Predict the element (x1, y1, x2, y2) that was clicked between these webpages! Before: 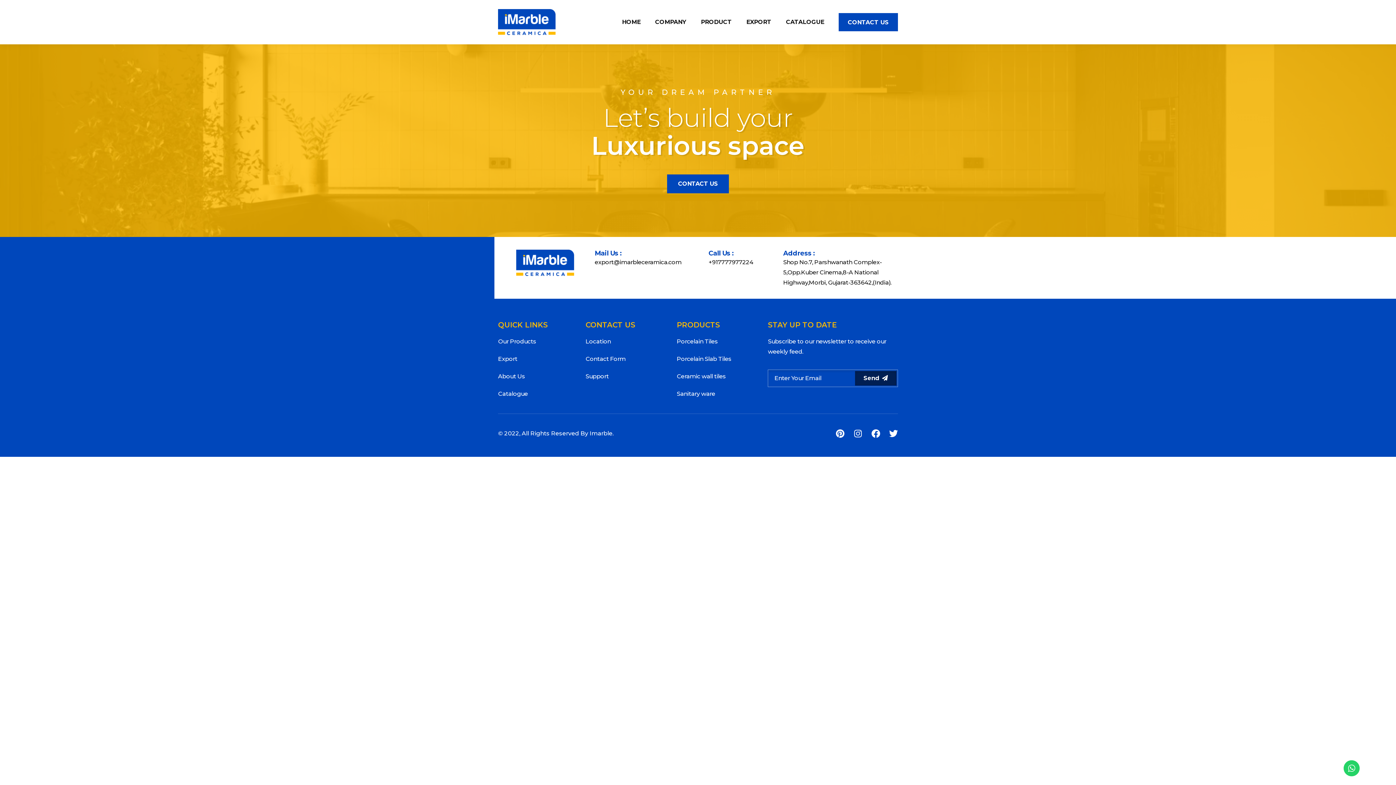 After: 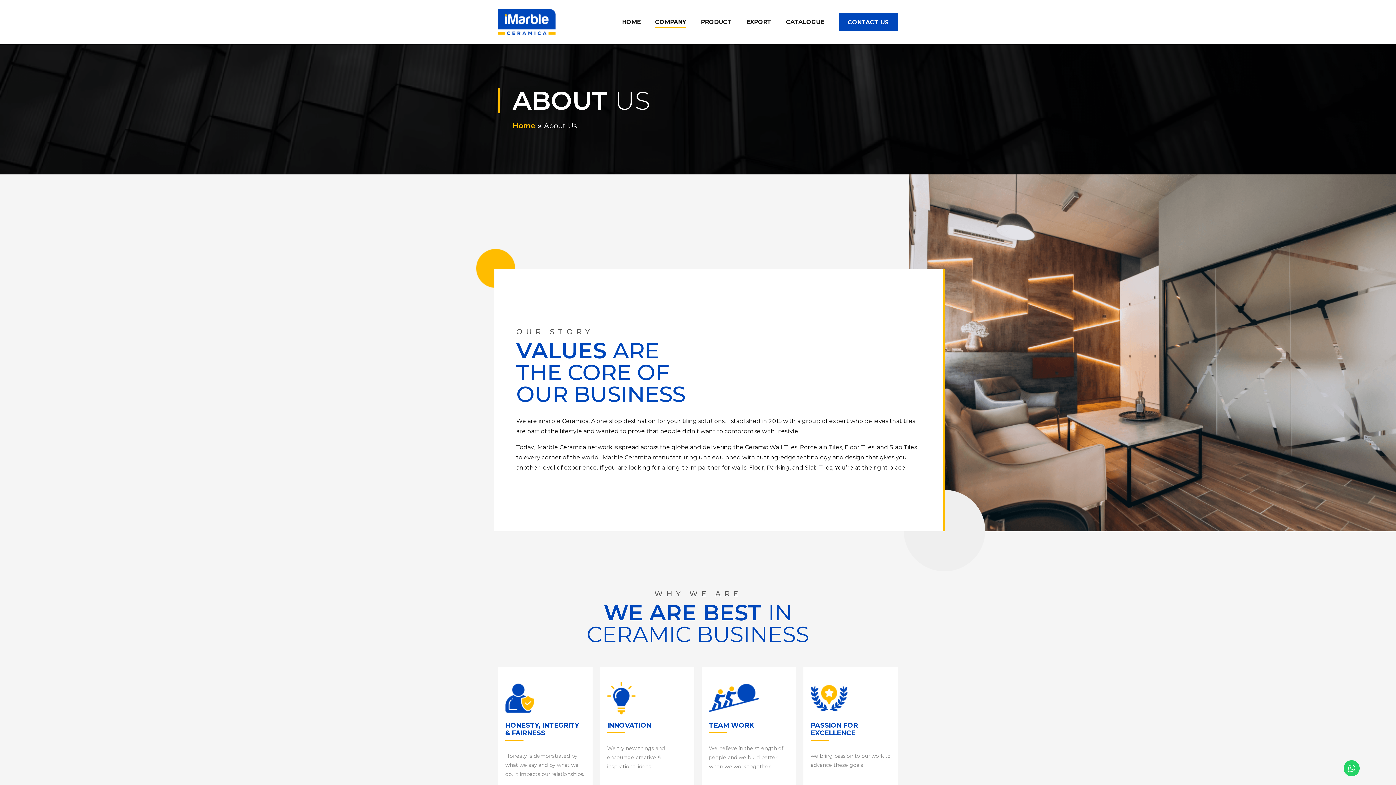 Action: bbox: (498, 371, 525, 381) label: About Us